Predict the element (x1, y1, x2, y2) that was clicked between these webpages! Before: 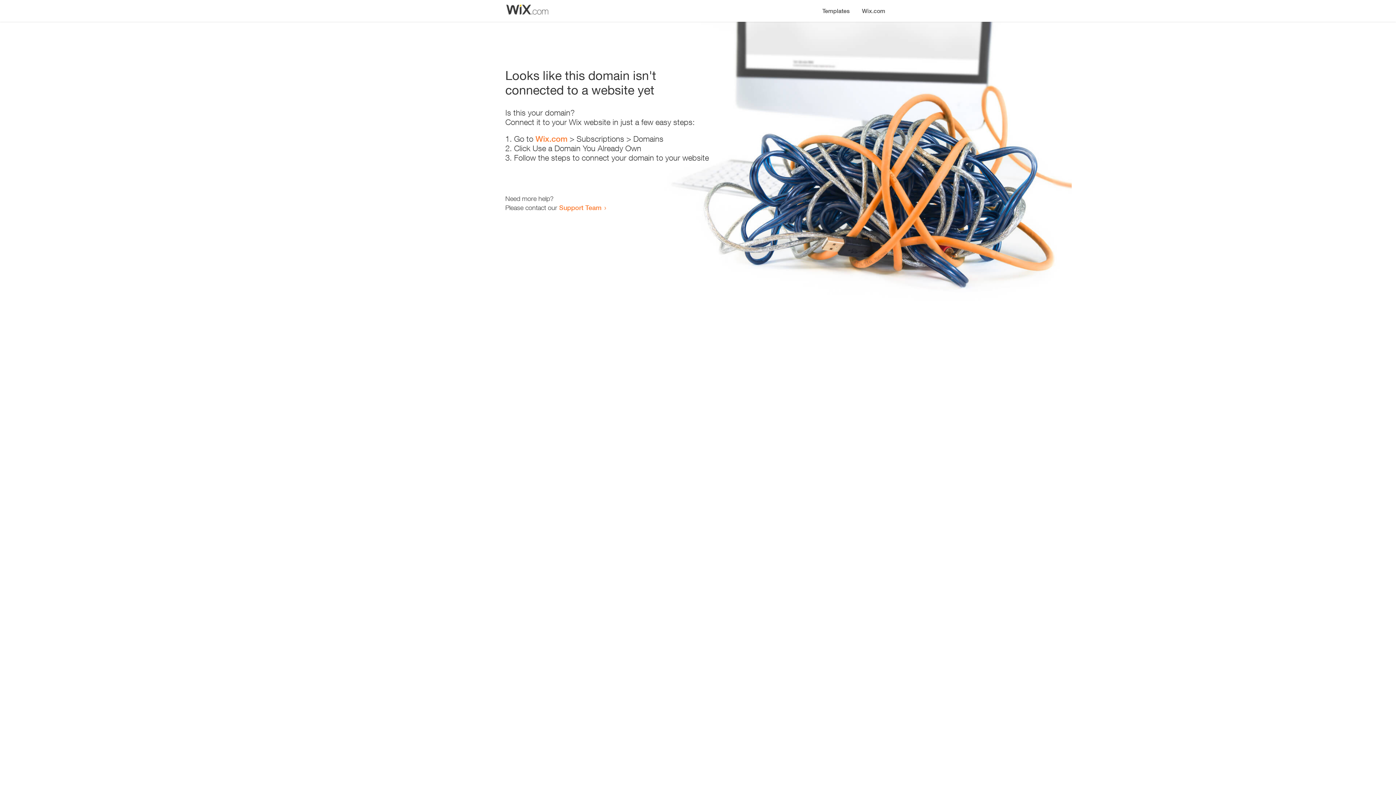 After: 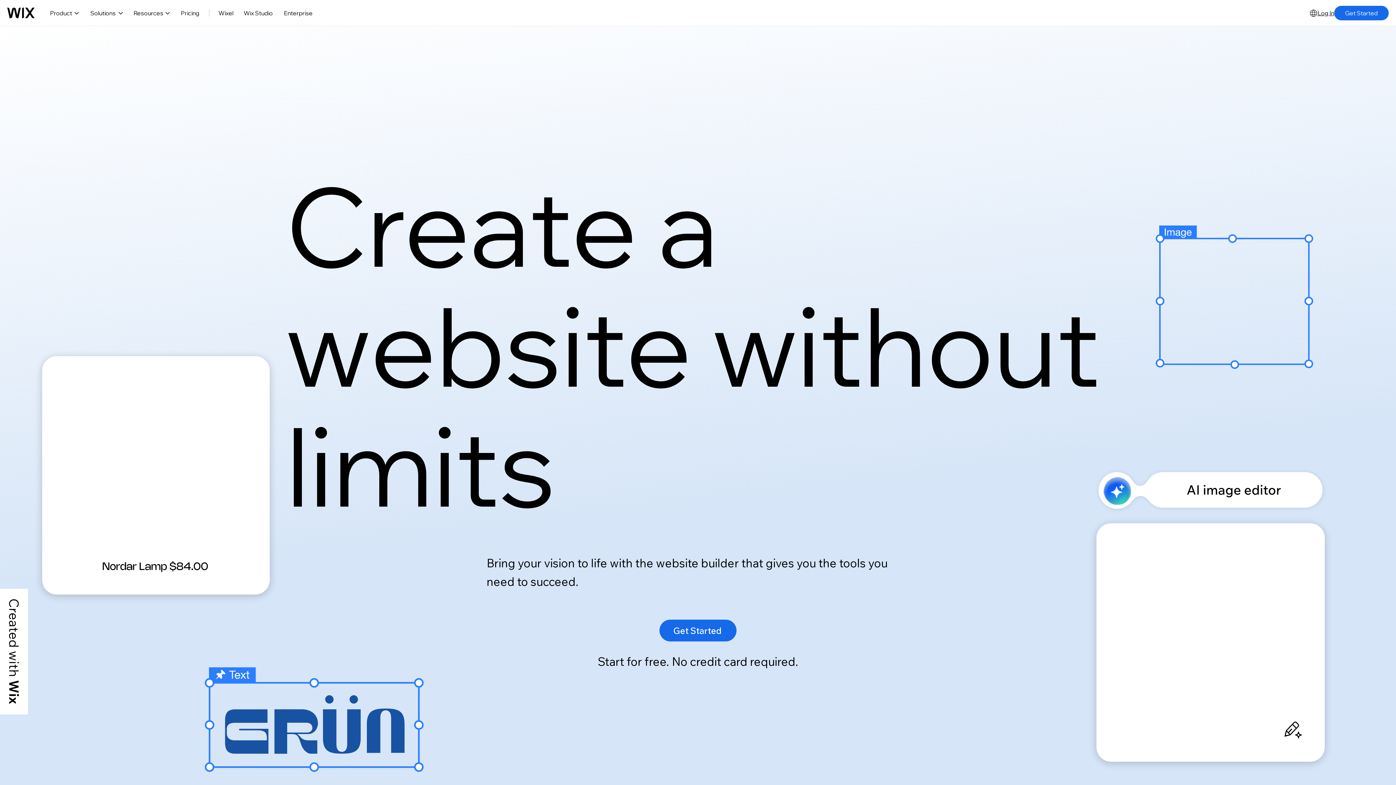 Action: label: Wix.com bbox: (856, 0, 890, 14)